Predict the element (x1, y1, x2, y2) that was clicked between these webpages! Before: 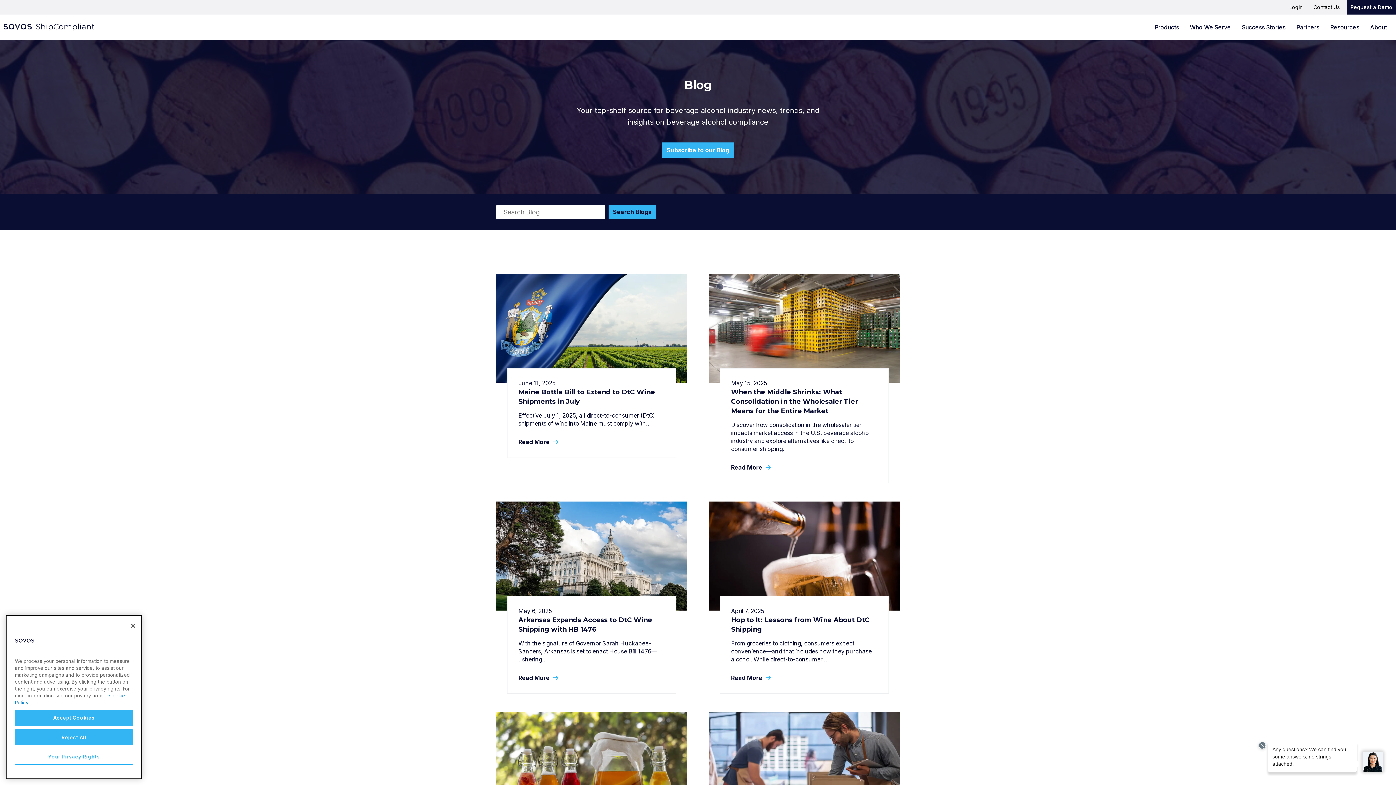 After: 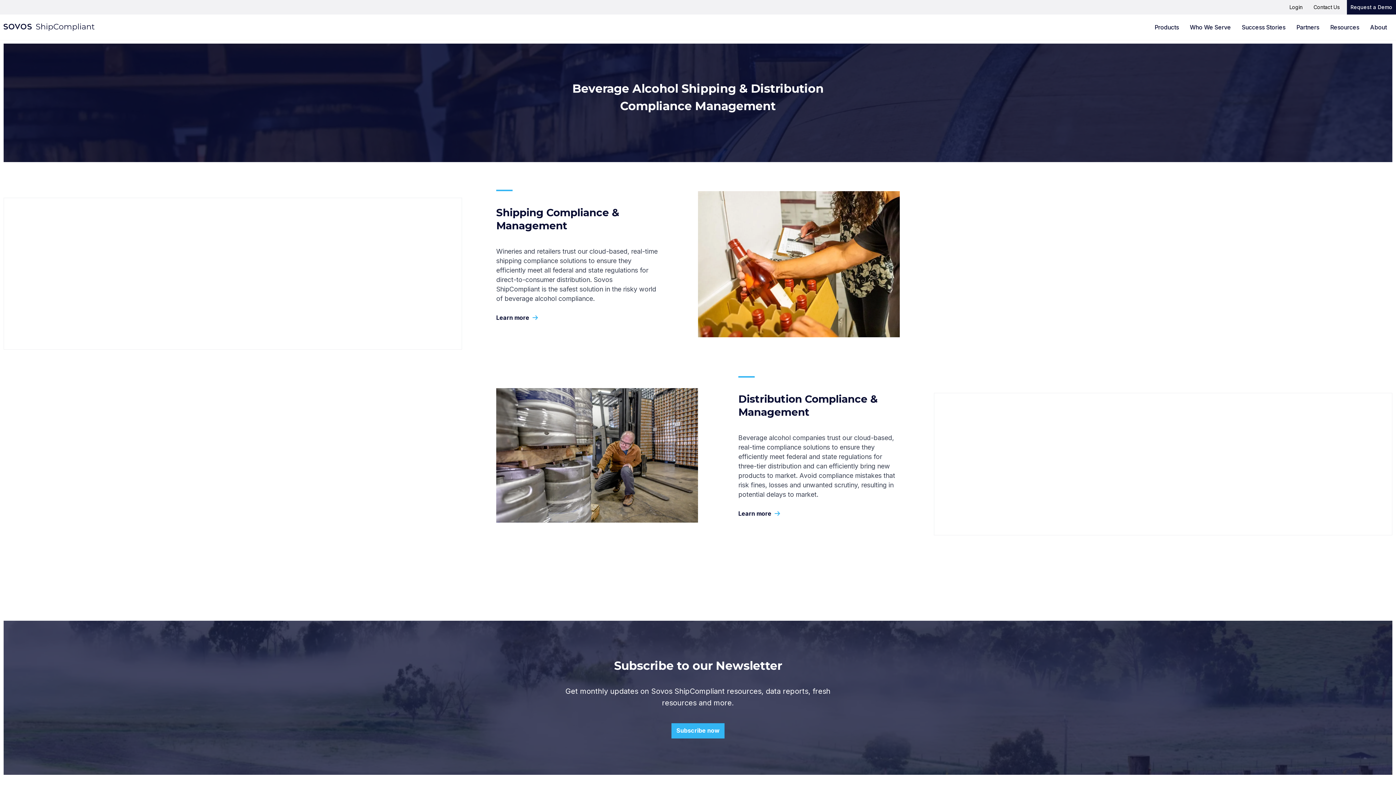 Action: label: Products bbox: (1149, 14, 1184, 40)